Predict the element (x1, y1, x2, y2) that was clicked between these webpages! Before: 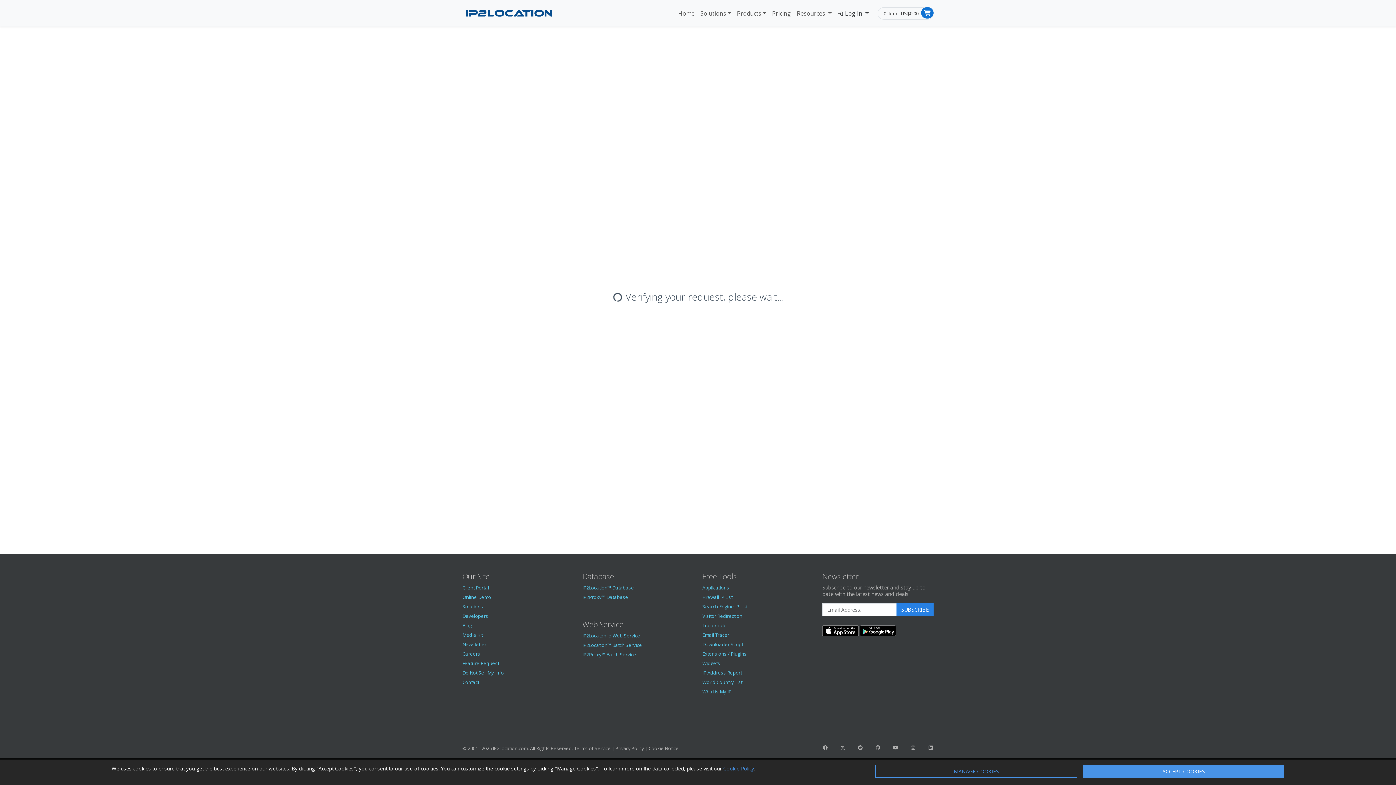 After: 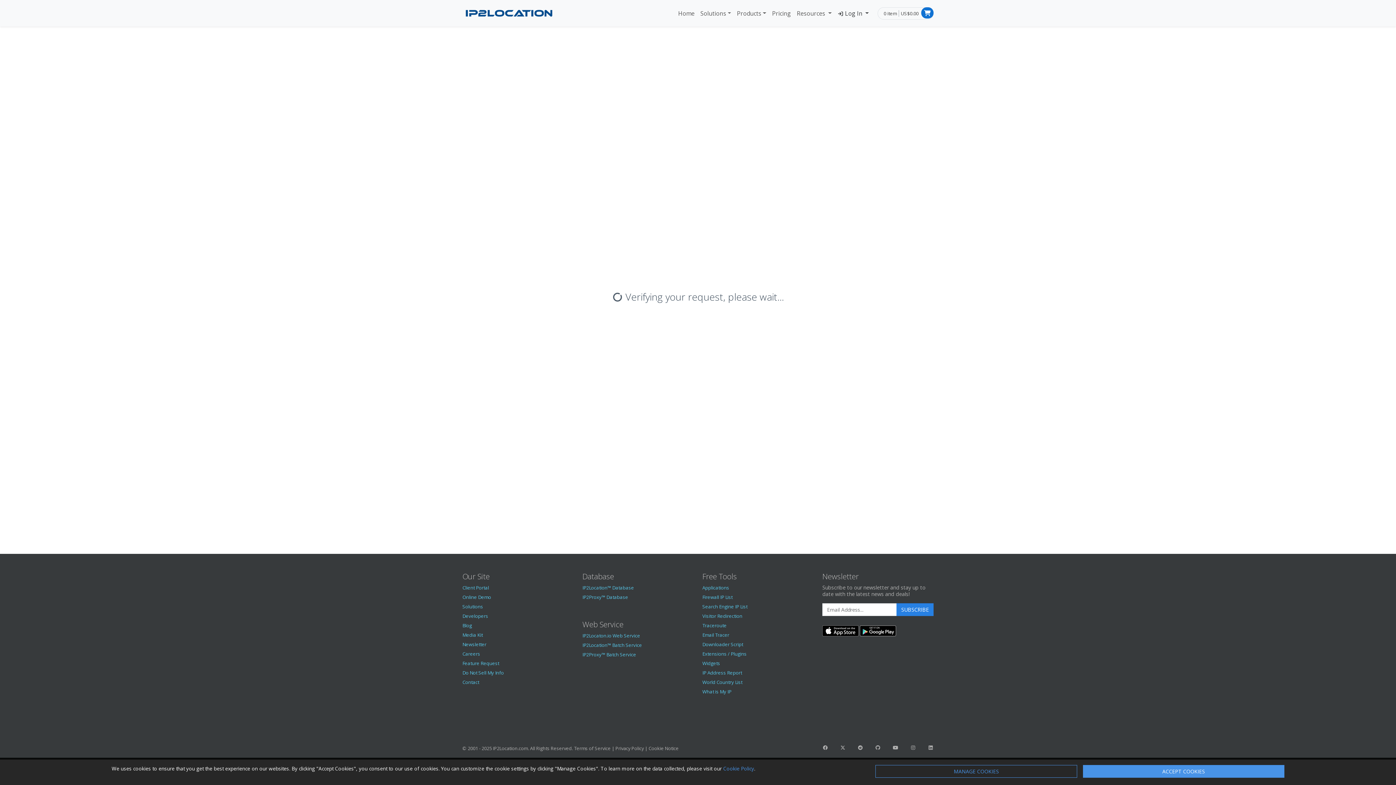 Action: label: Online Demo bbox: (462, 594, 491, 600)